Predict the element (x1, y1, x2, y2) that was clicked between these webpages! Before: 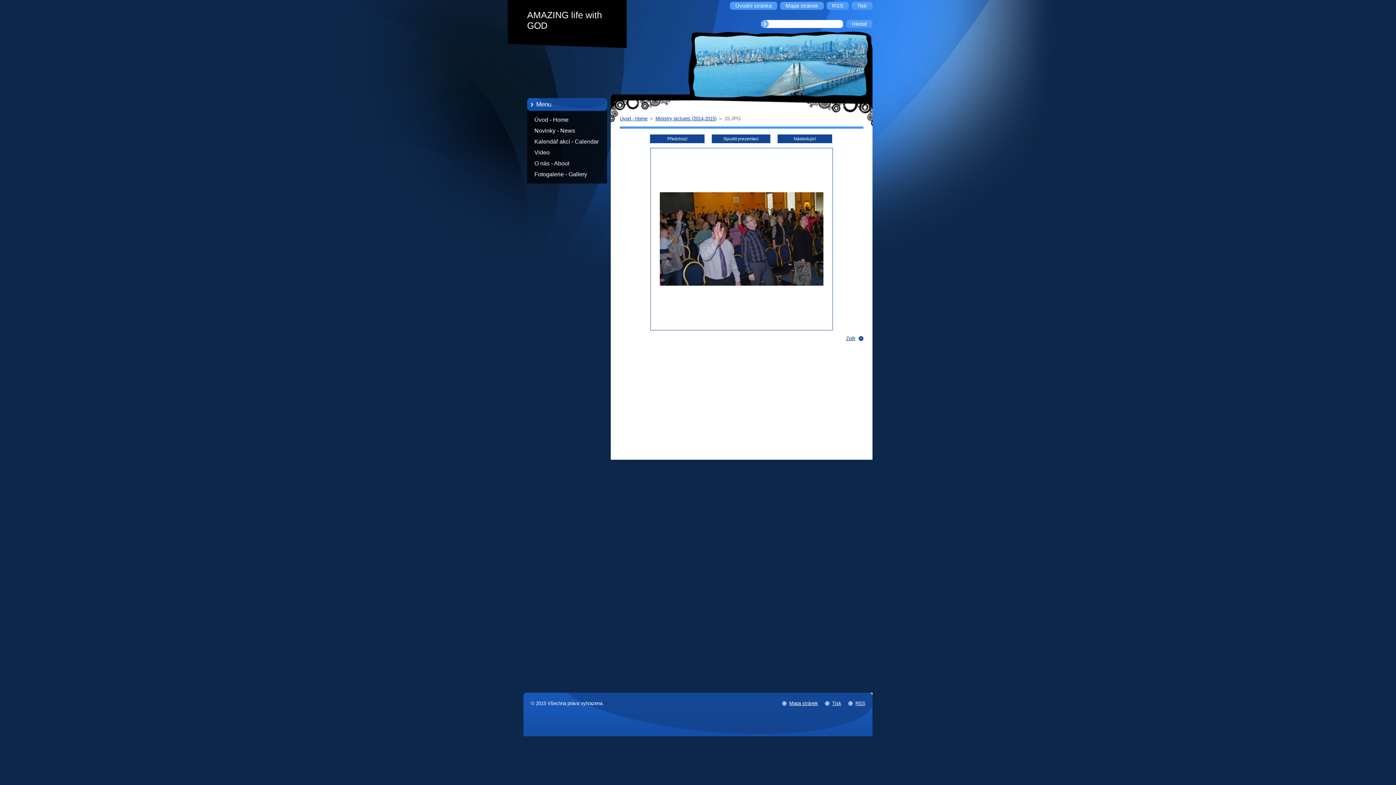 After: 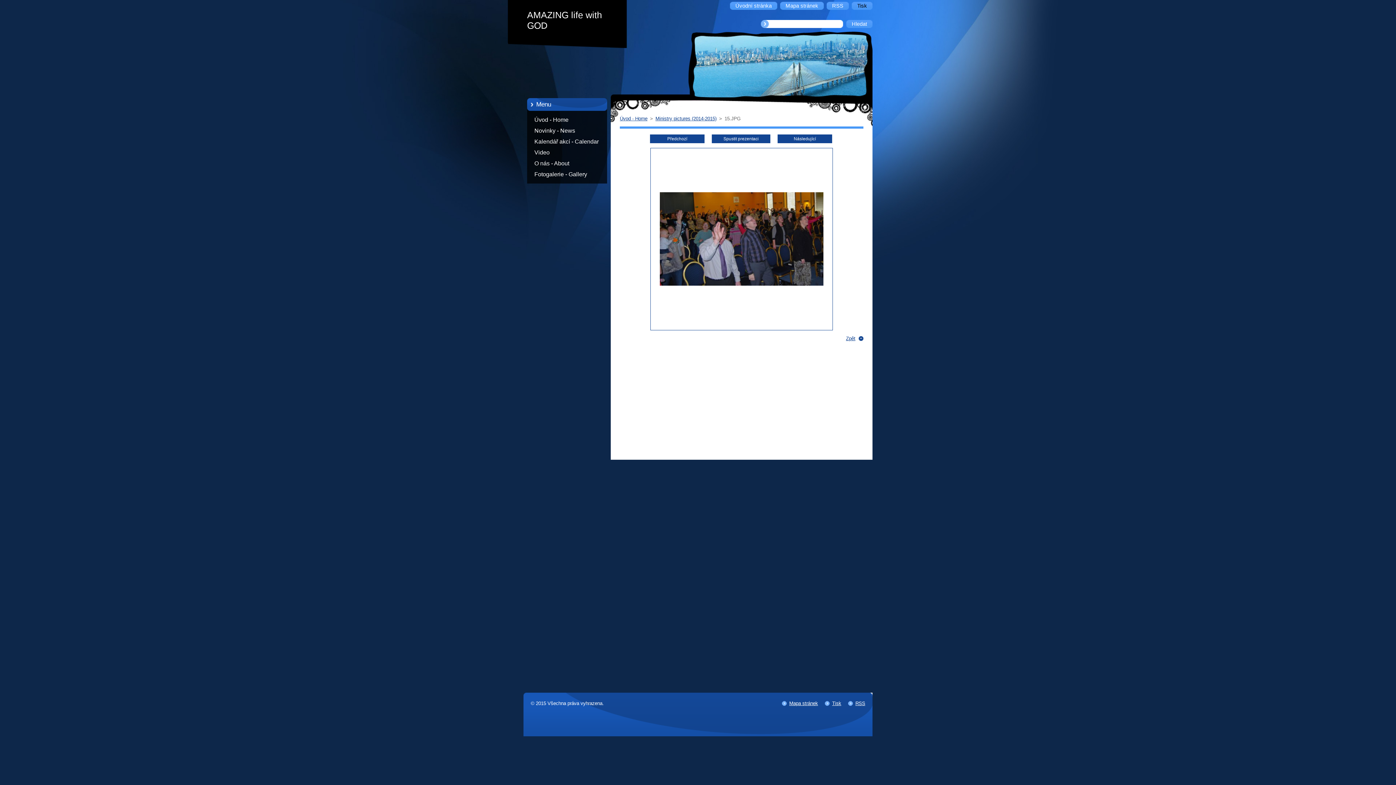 Action: label: Tisk bbox: (852, 1, 872, 9)